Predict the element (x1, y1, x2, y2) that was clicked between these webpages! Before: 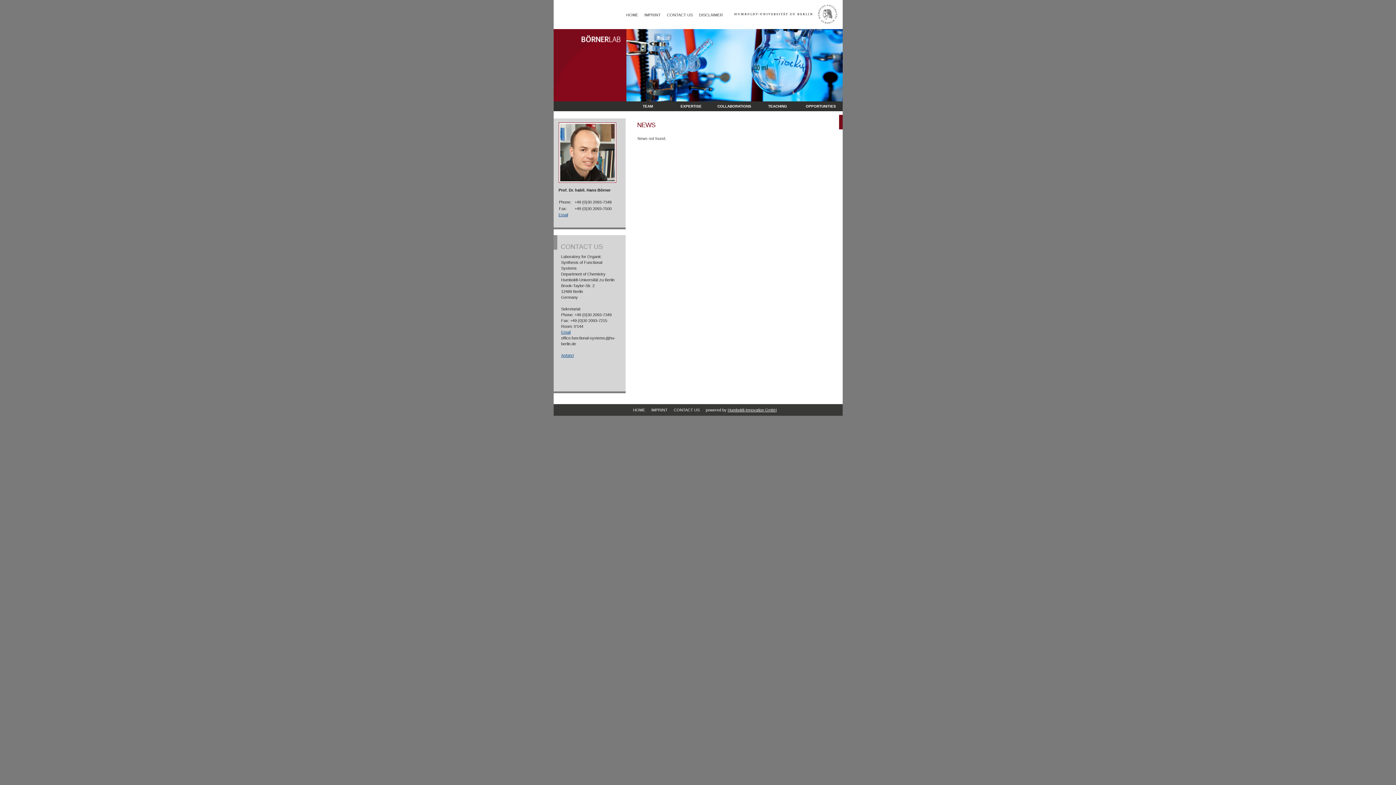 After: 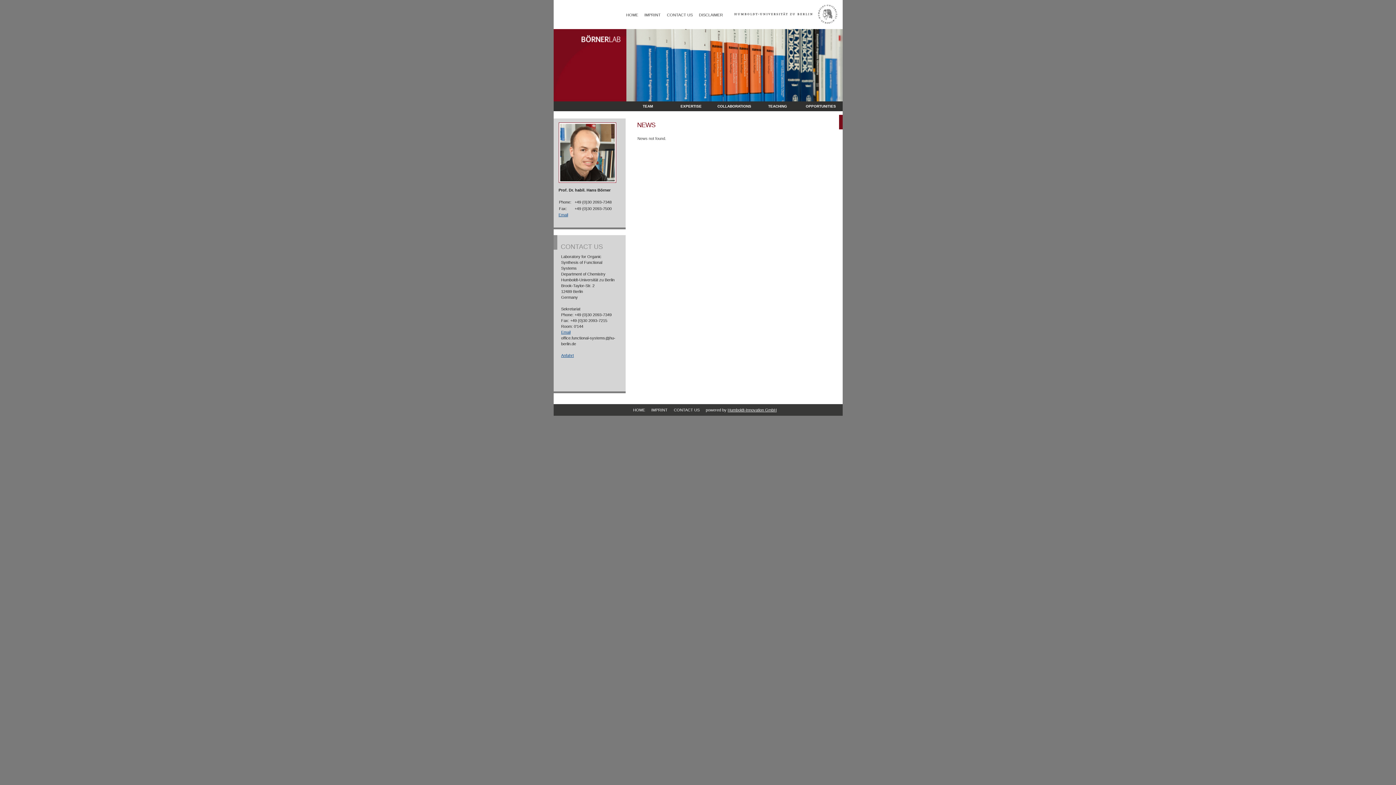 Action: bbox: (561, 330, 570, 334) label: Email